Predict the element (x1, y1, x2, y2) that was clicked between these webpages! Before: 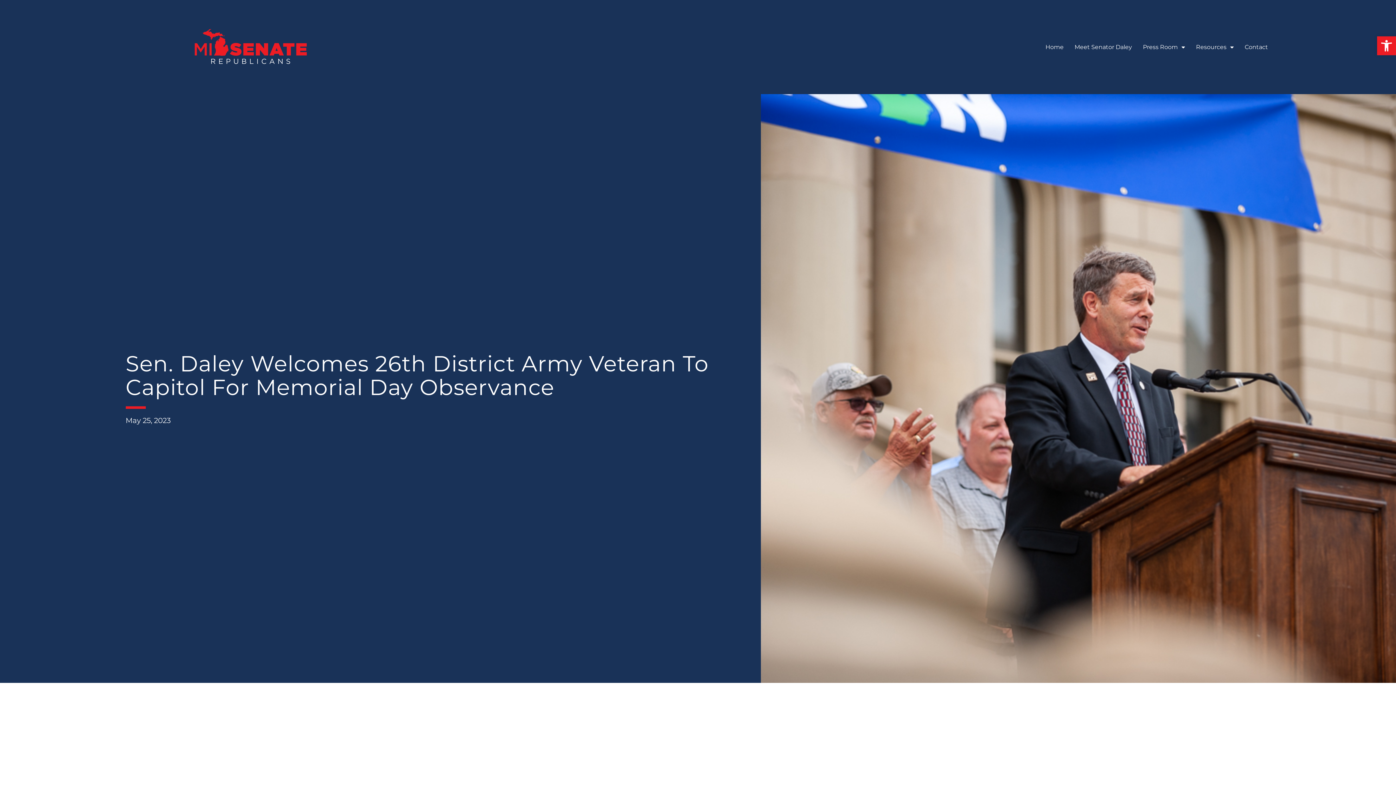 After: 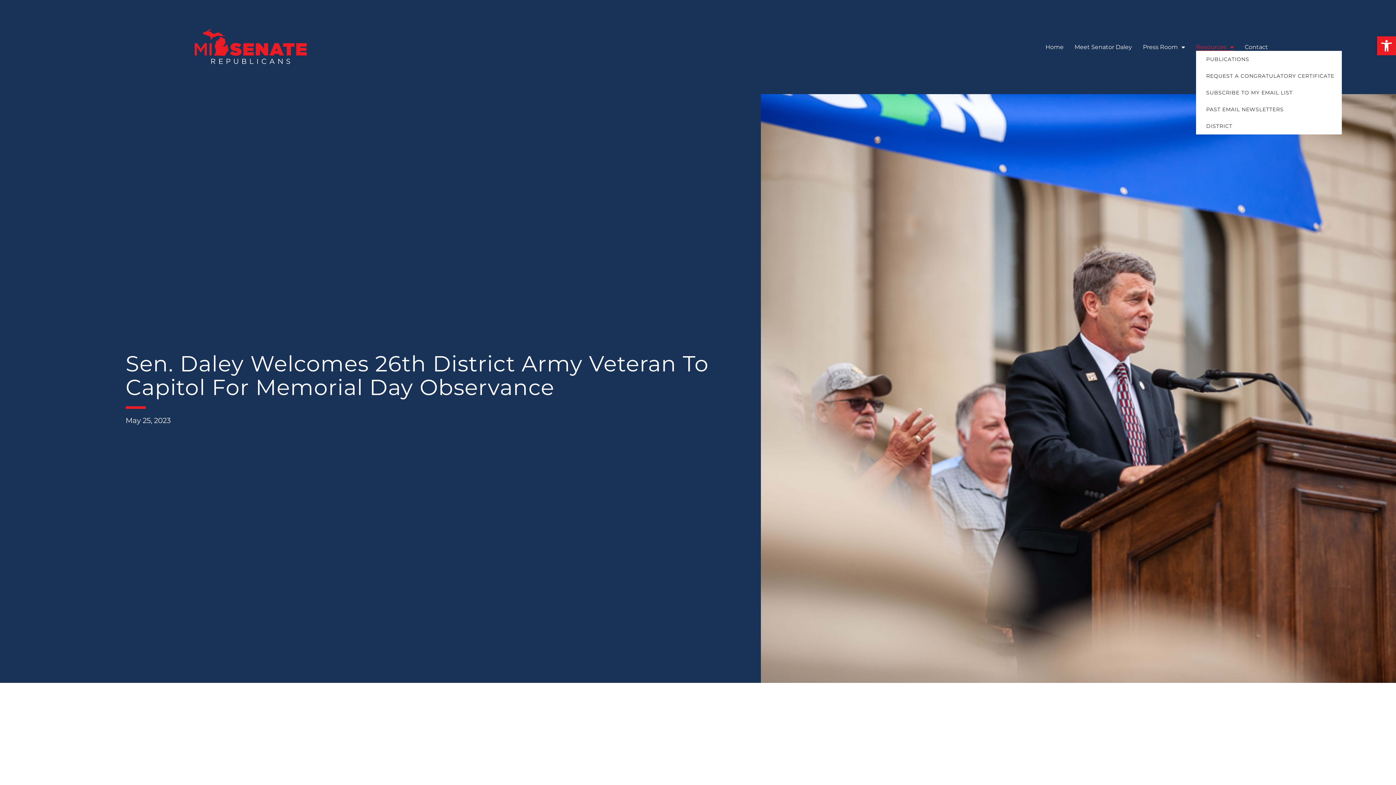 Action: bbox: (1196, 43, 1234, 50) label: Resources